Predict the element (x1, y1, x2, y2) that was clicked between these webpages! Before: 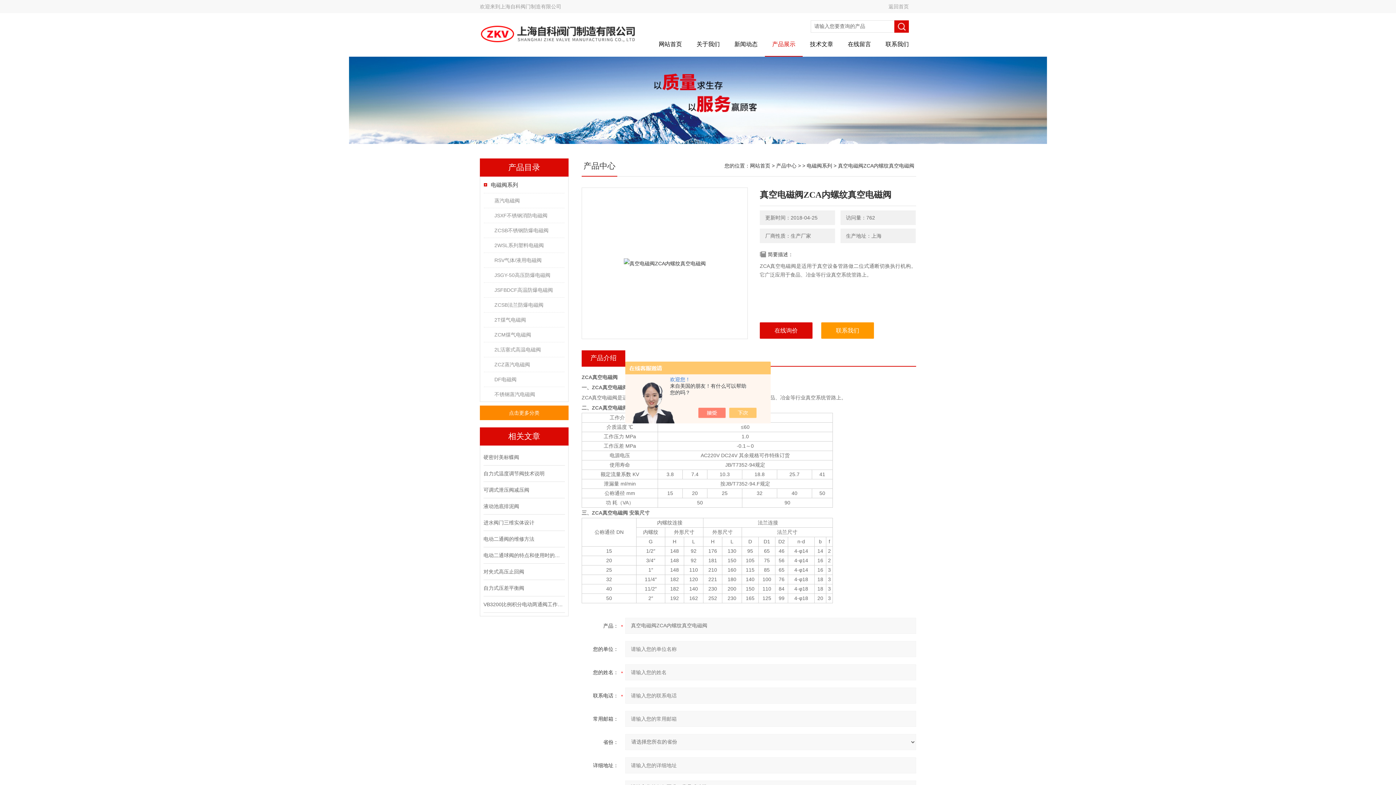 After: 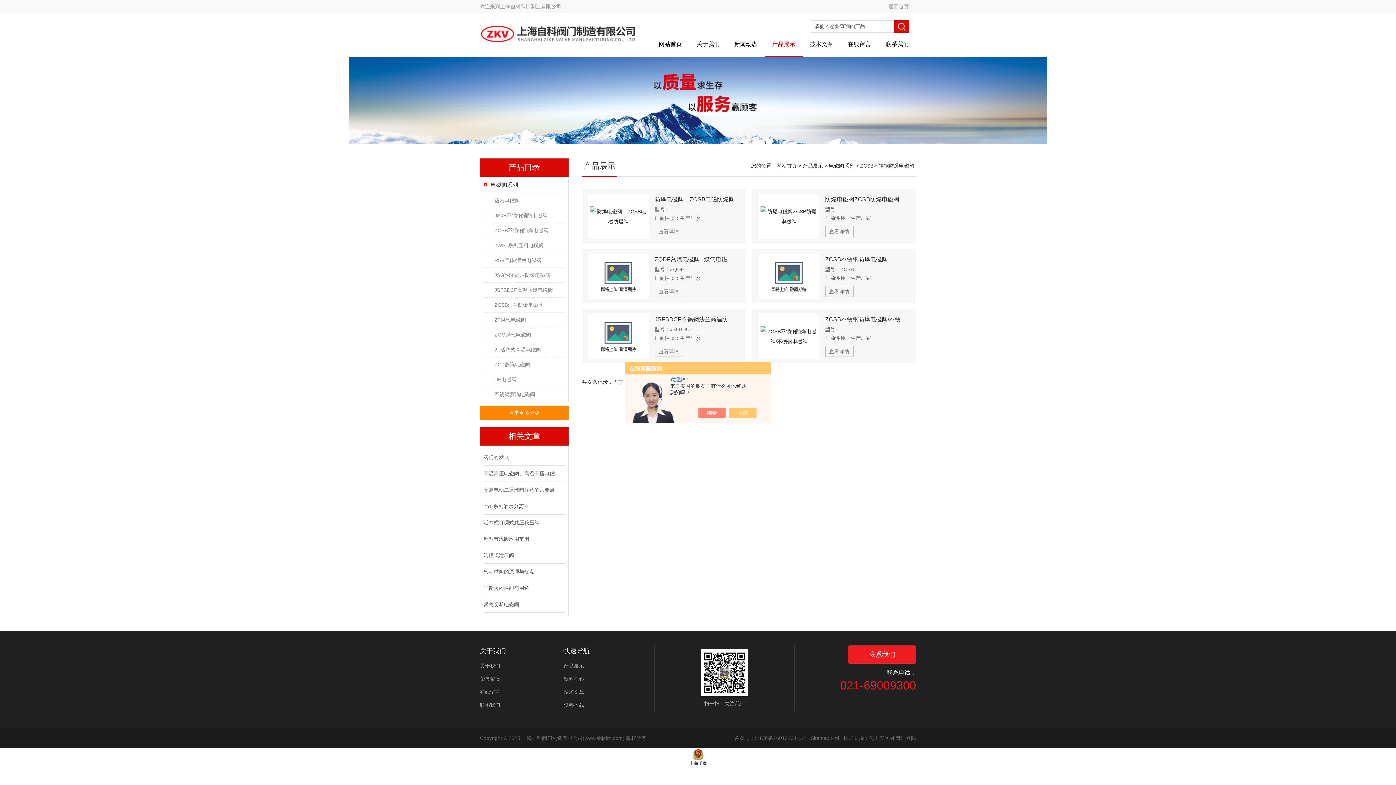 Action: bbox: (490, 223, 564, 237) label: ZCSB不锈钢防爆电磁阀